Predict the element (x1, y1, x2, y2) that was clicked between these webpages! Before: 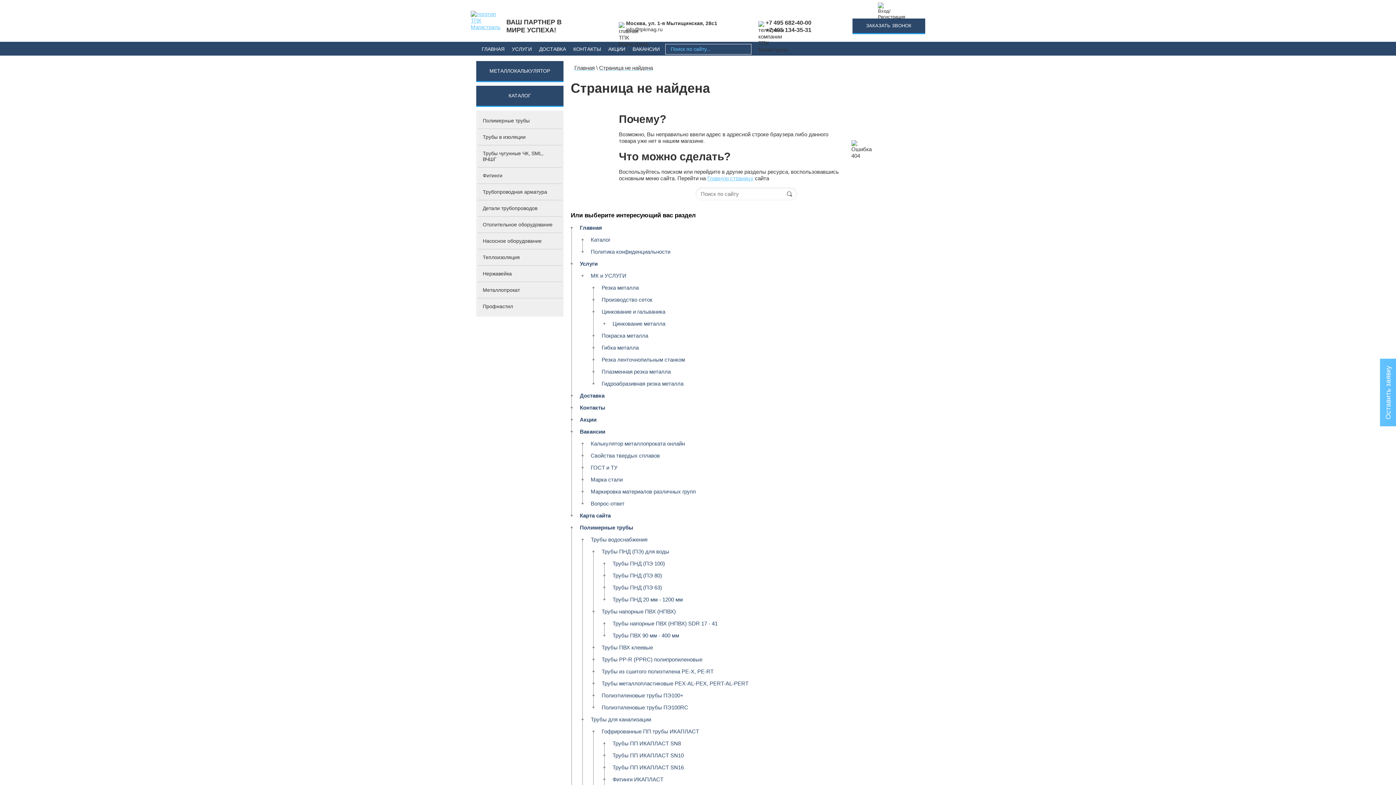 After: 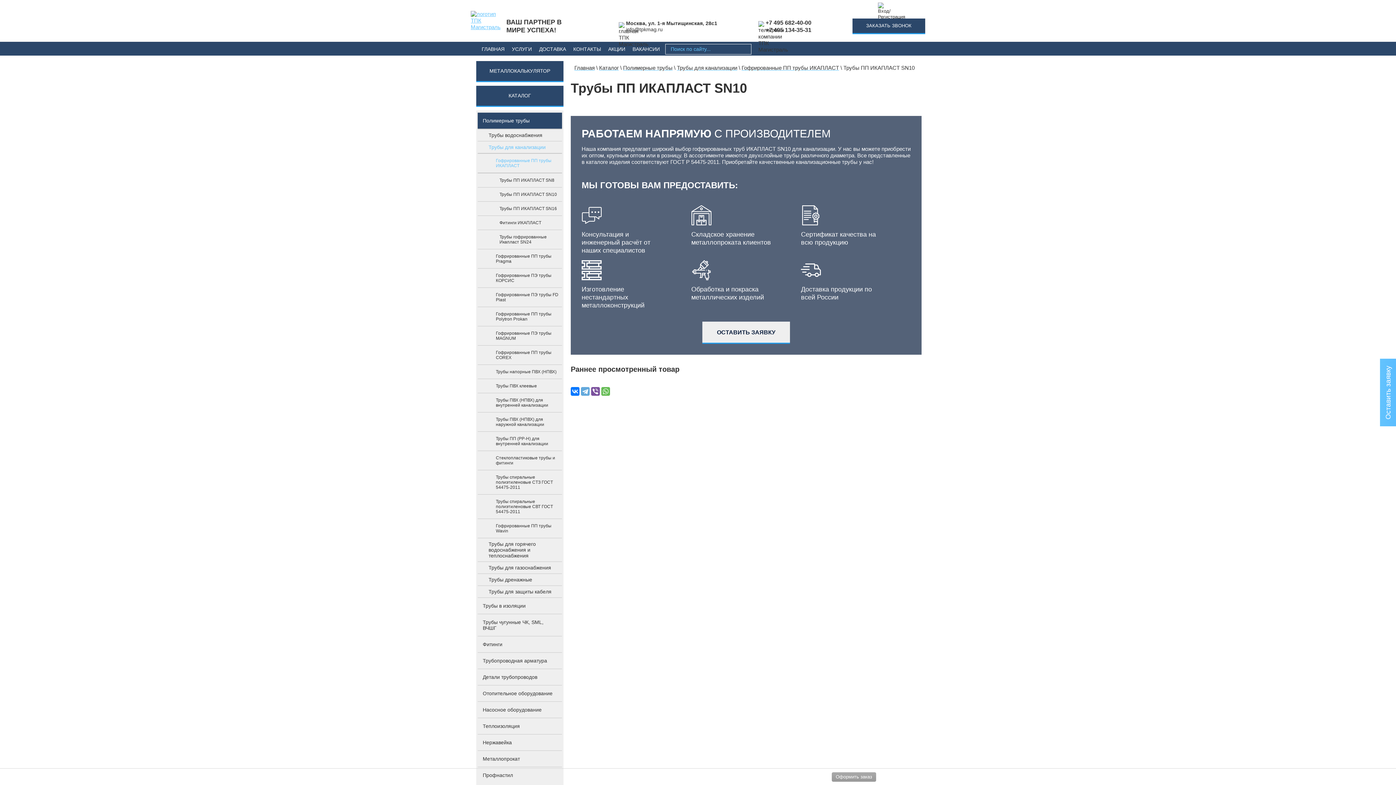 Action: label: Трубы ПП ИКАПЛАСТ SN10 bbox: (612, 752, 684, 759)